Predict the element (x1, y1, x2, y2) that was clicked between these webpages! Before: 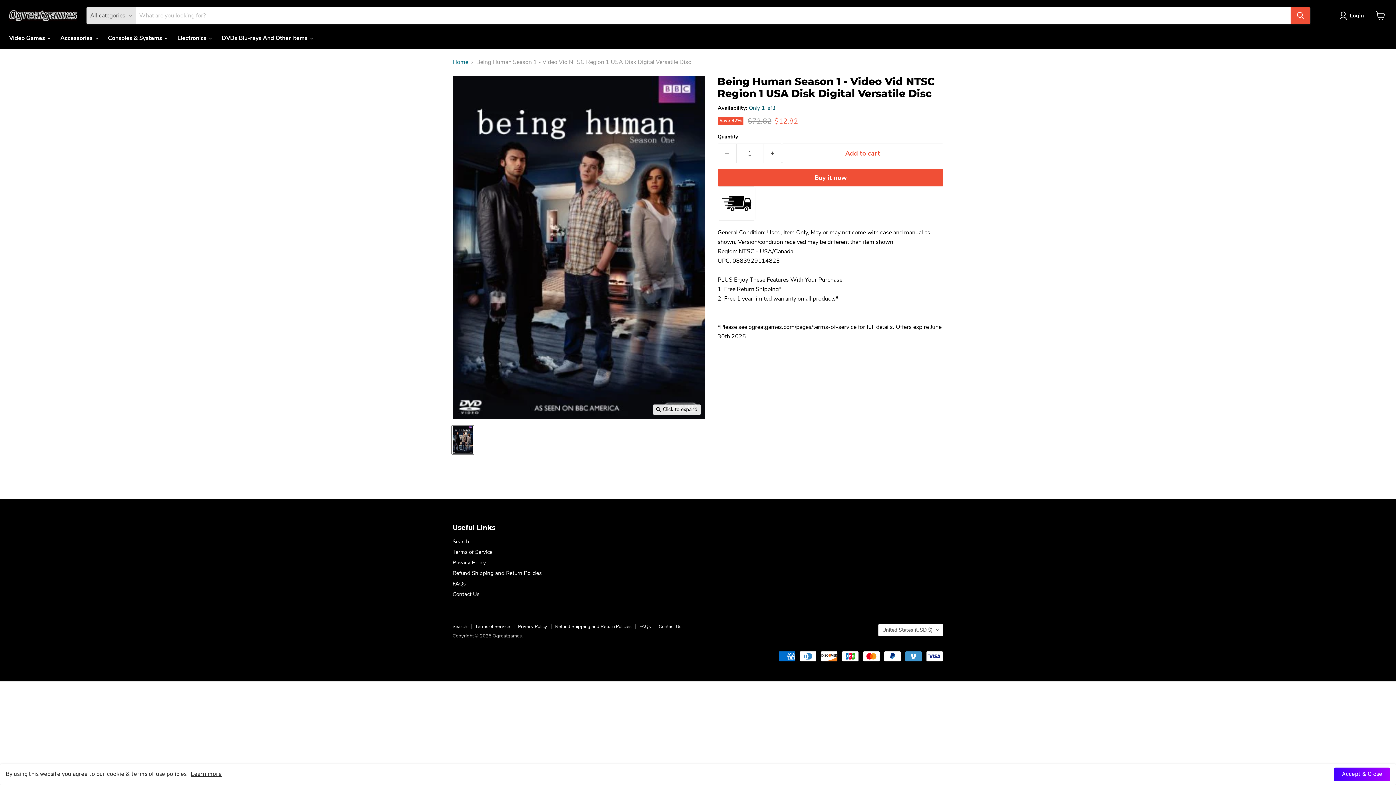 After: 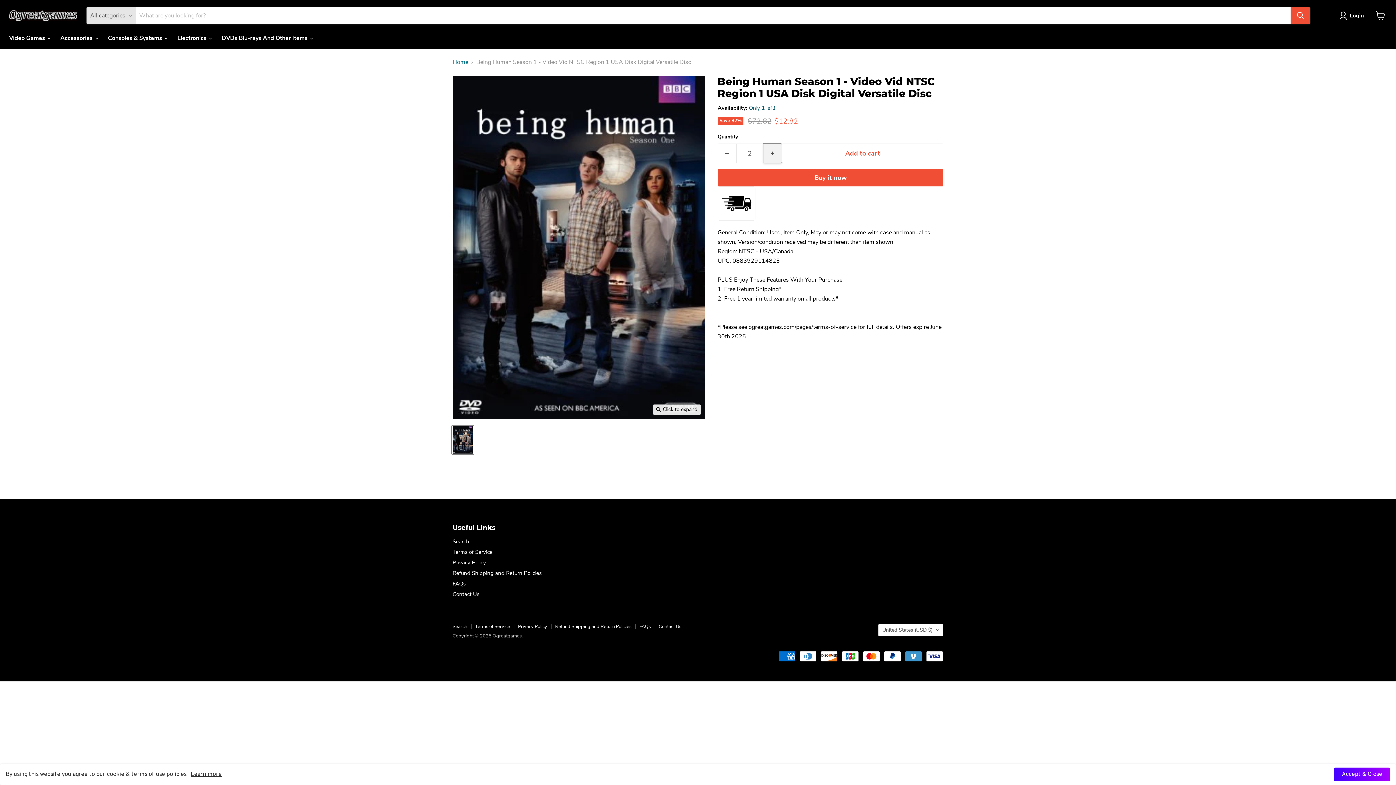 Action: bbox: (763, 143, 782, 163) label: Increase quantity by 1